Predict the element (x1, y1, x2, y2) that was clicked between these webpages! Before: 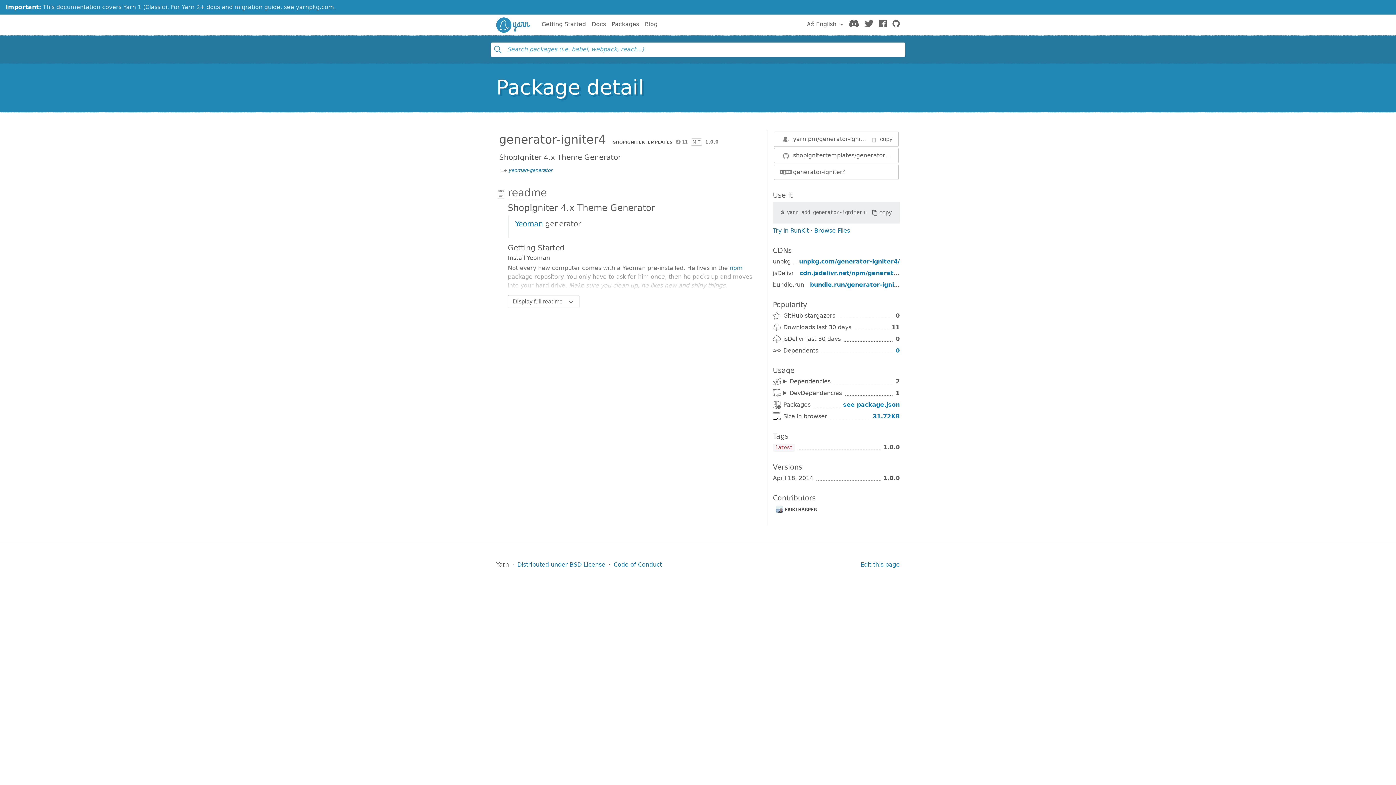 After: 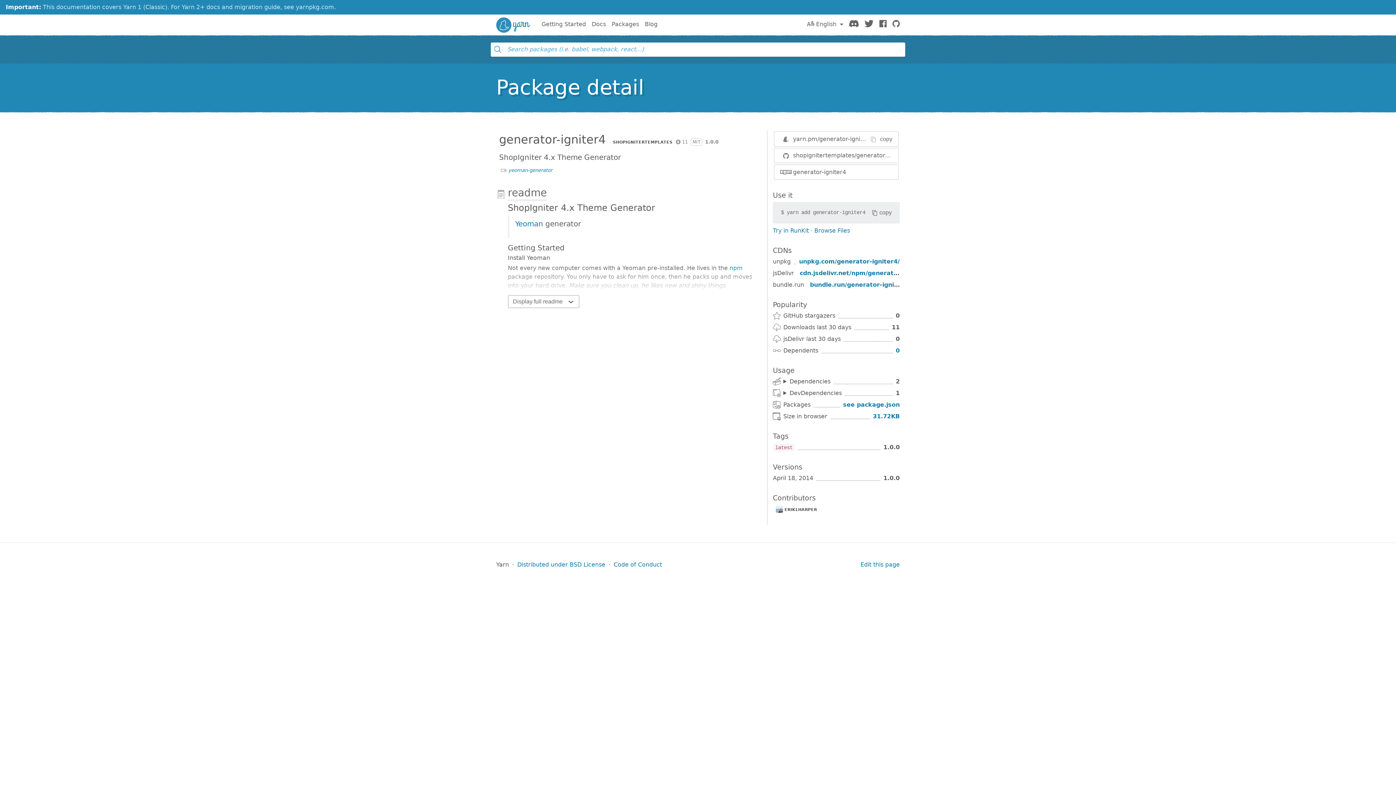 Action: bbox: (508, 295, 579, 308) label: Display full readme